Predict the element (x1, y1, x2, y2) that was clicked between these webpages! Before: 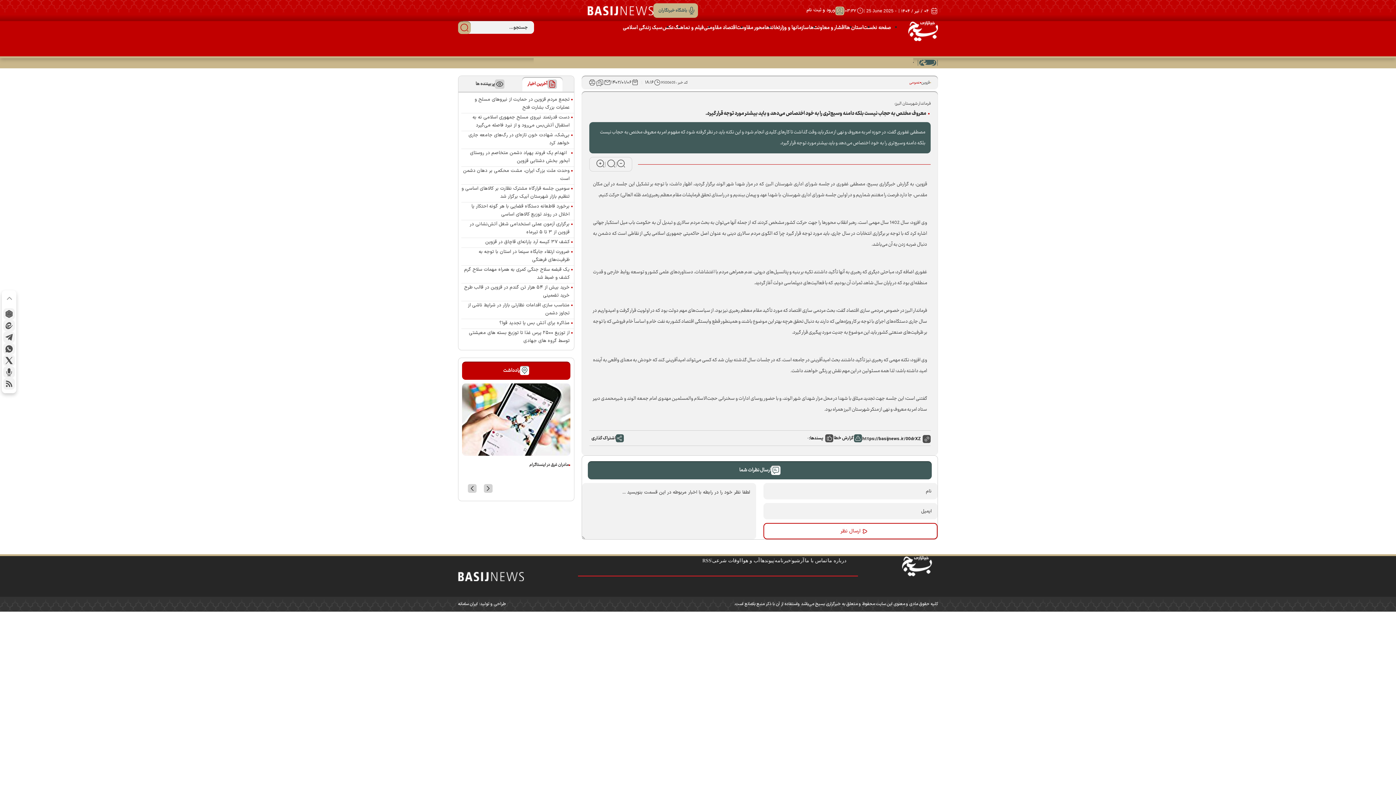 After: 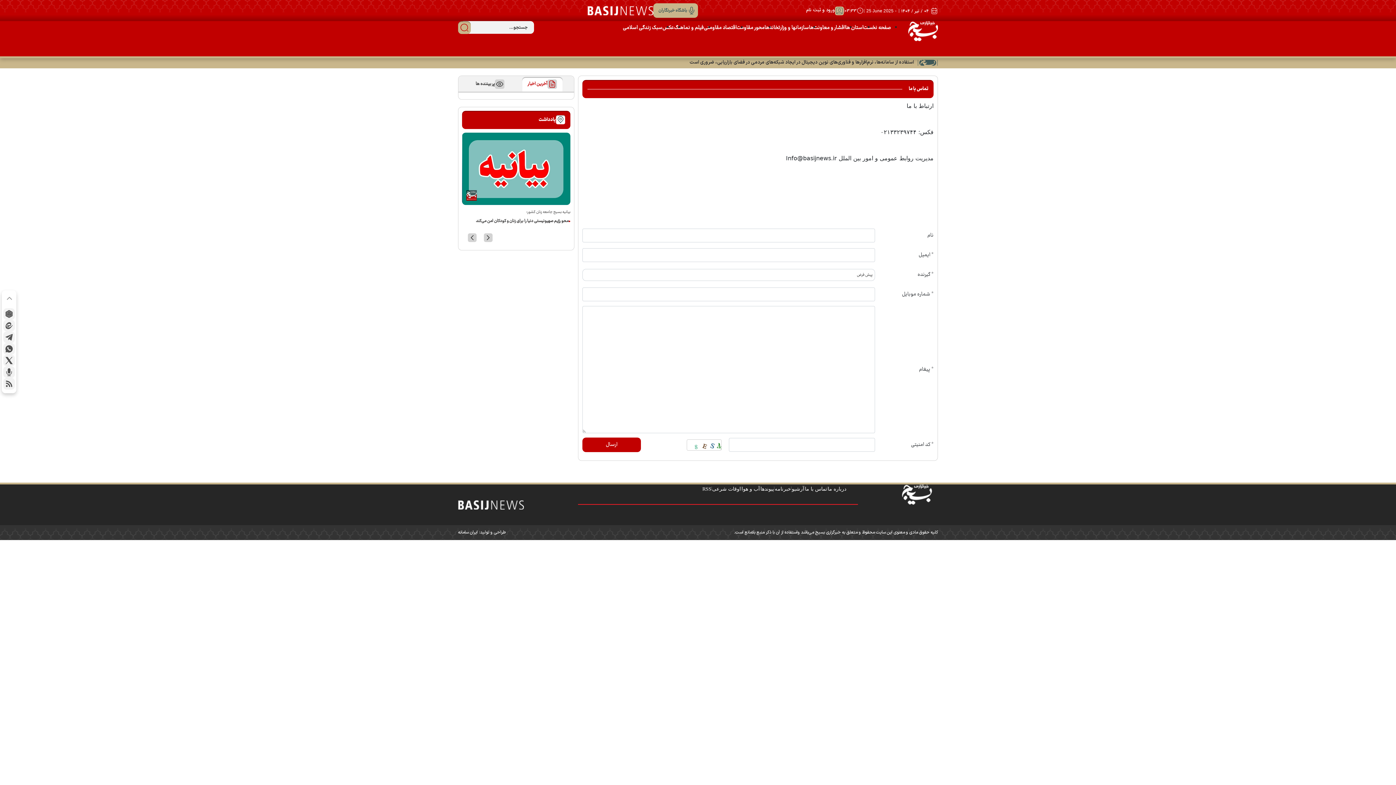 Action: label: تماس با ما bbox: (805, 558, 827, 563)